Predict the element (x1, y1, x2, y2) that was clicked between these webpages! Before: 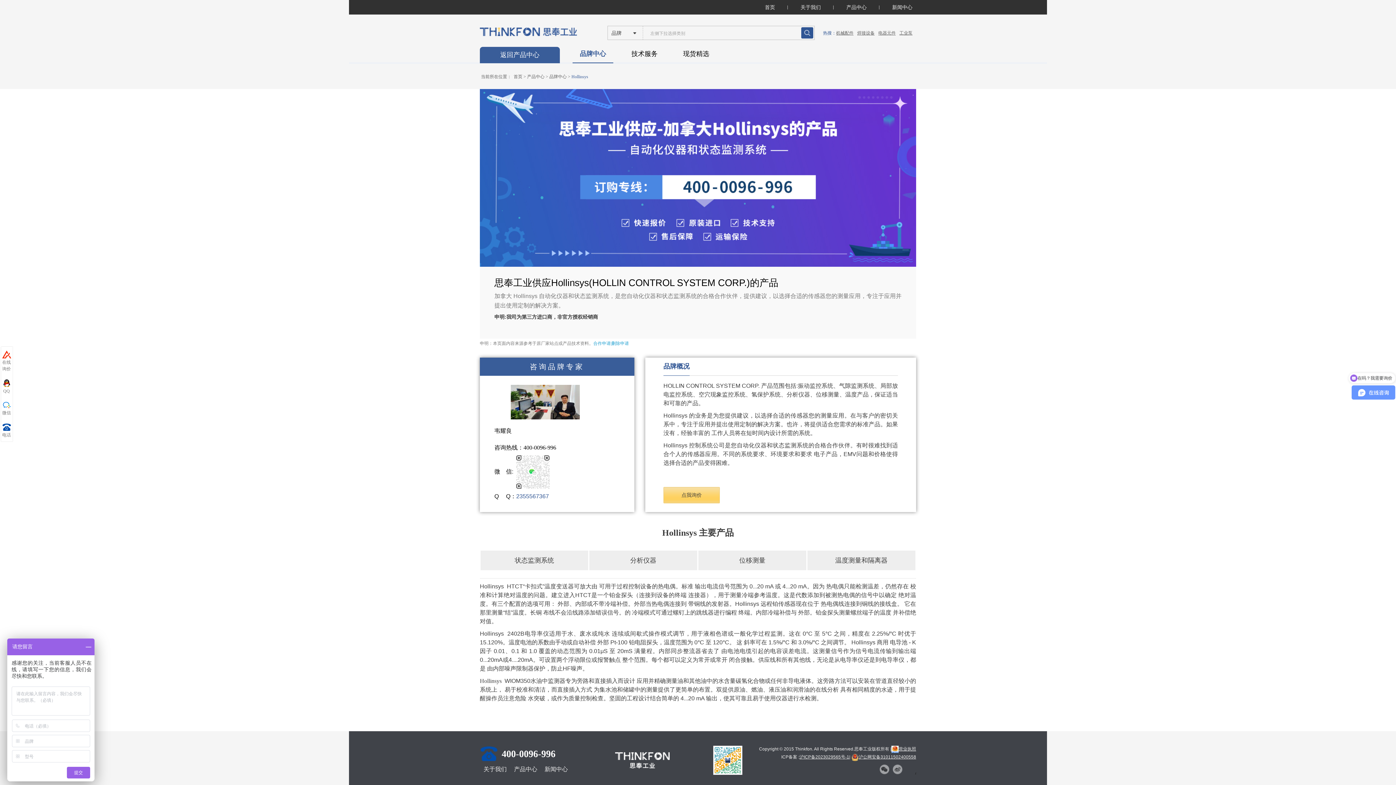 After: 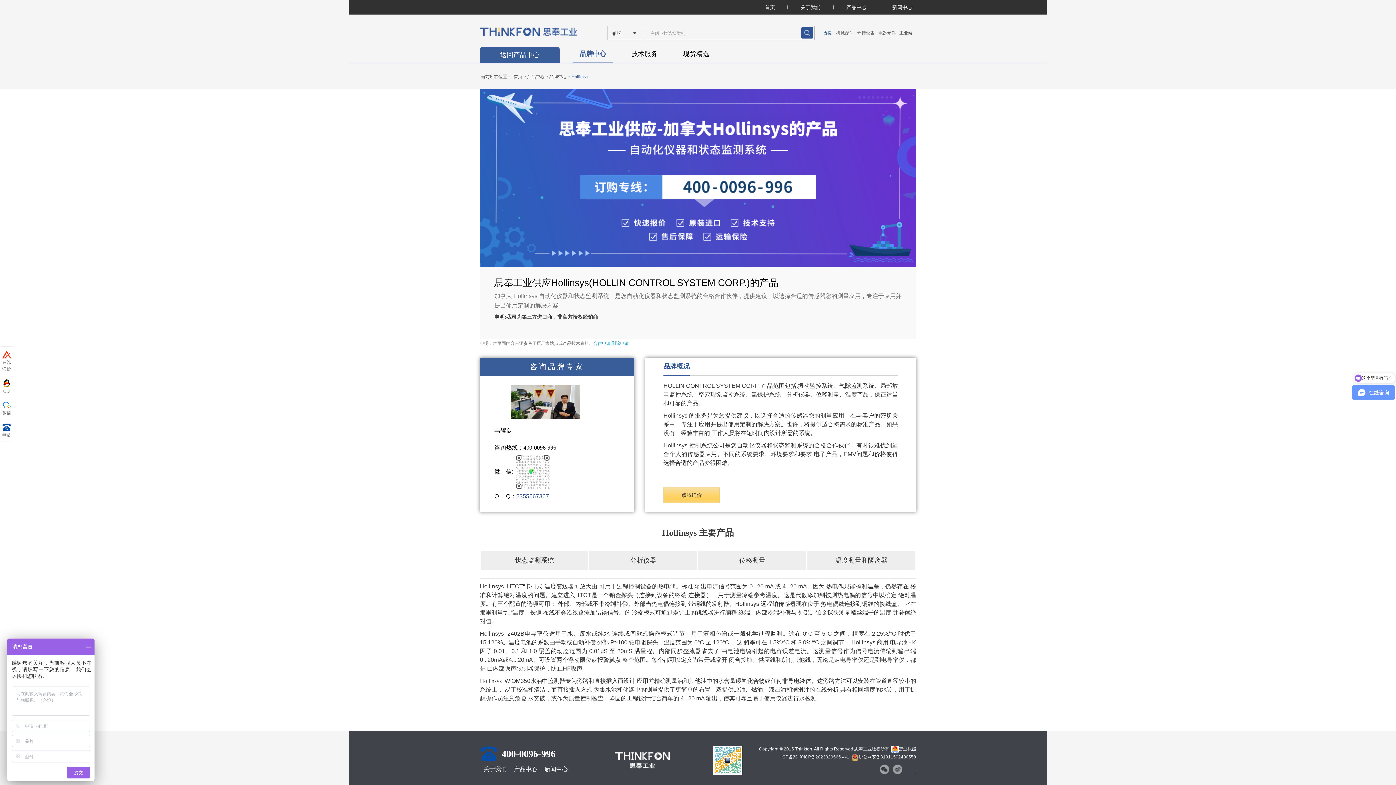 Action: bbox: (891, 746, 916, 752) label: 营业执照